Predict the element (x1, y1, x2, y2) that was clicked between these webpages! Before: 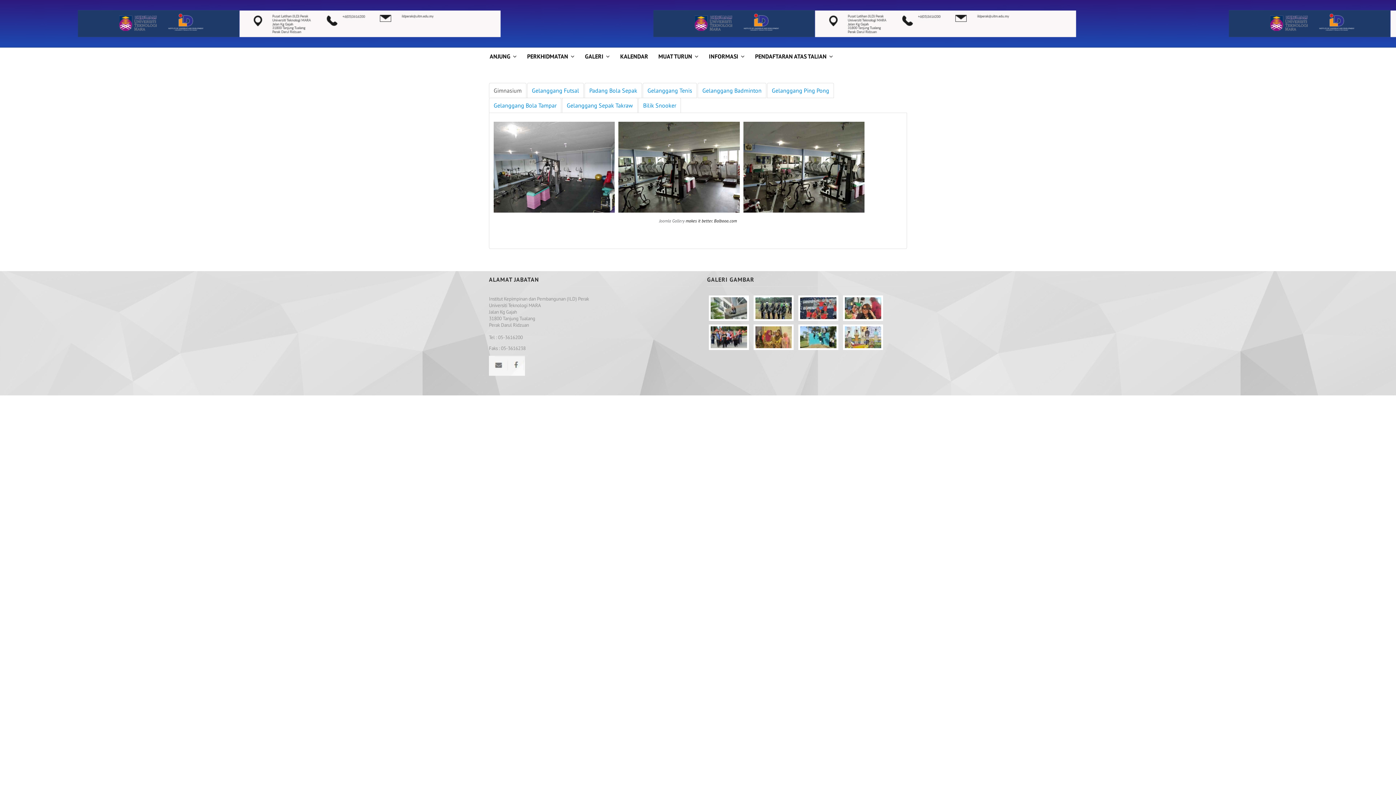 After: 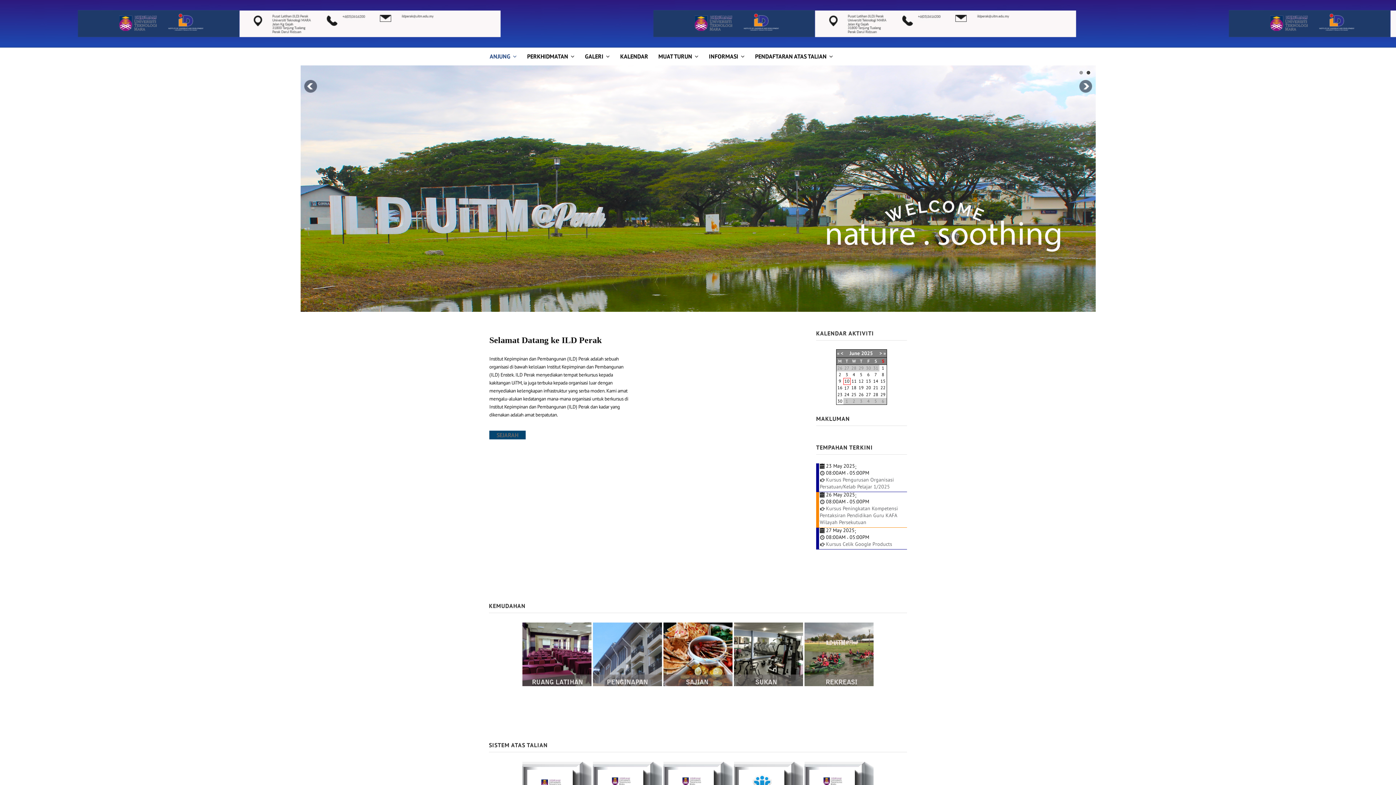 Action: bbox: (489, 47, 517, 65) label: ANJUNG